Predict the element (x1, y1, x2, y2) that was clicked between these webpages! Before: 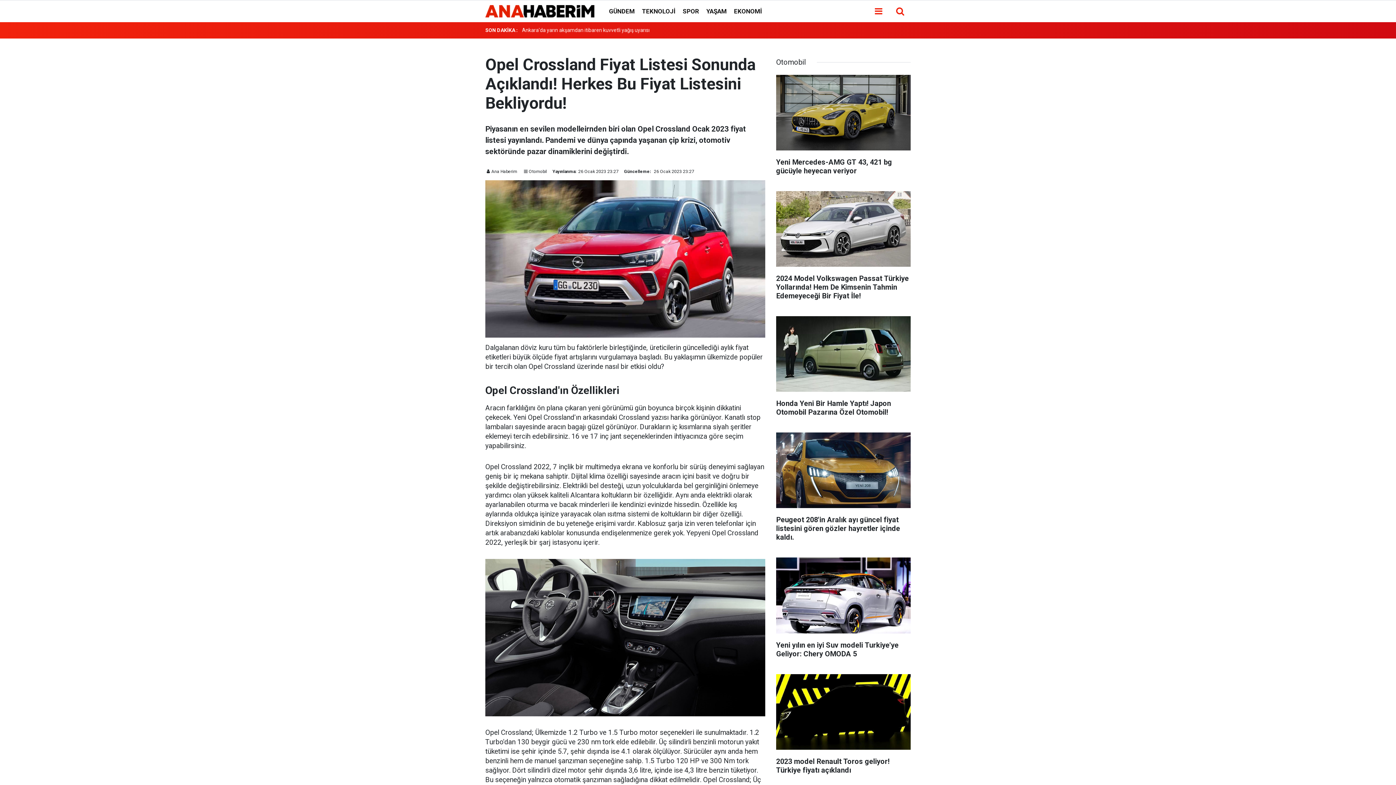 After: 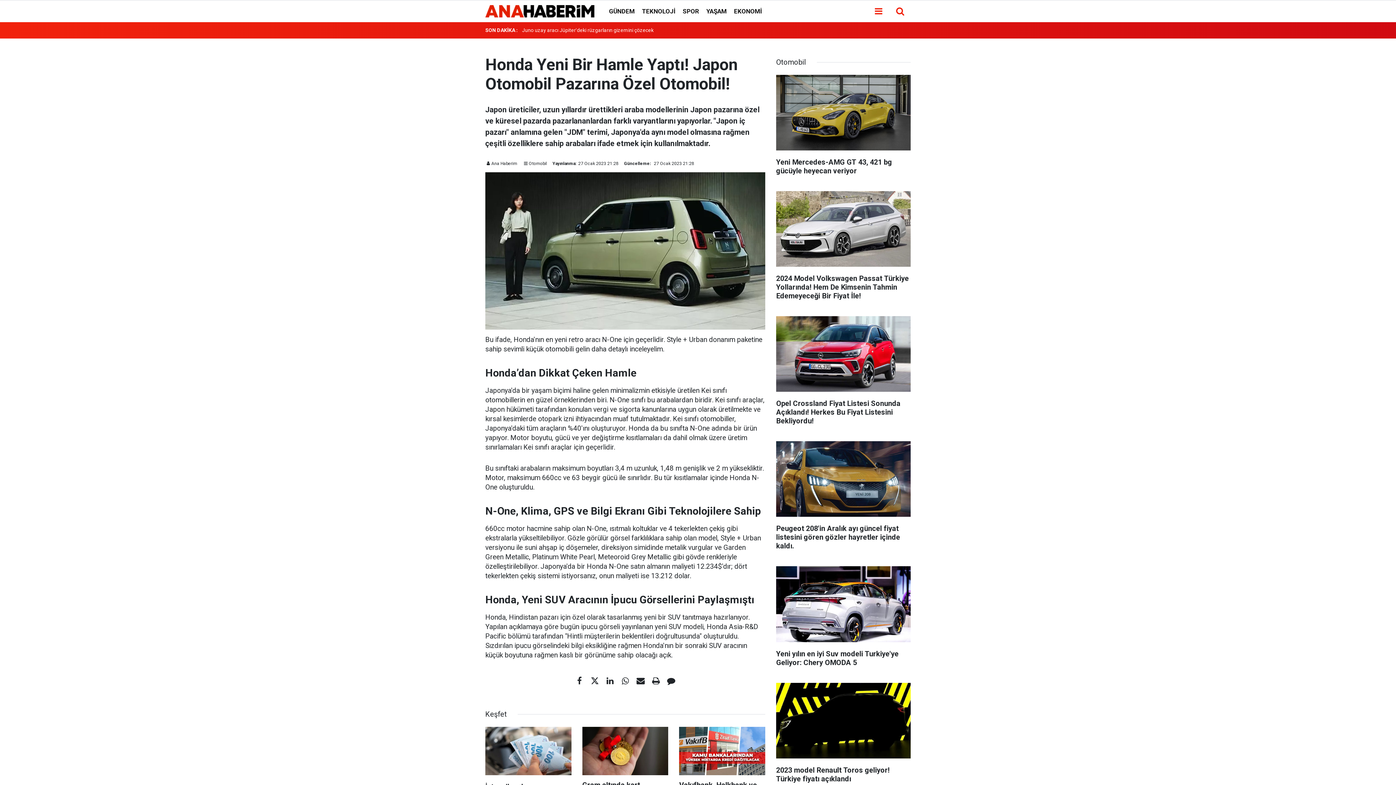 Action: label: Honda Yeni Bir Hamle Yaptı! Japon Otomobil Pazarına Özel Otomobil! bbox: (776, 316, 910, 424)